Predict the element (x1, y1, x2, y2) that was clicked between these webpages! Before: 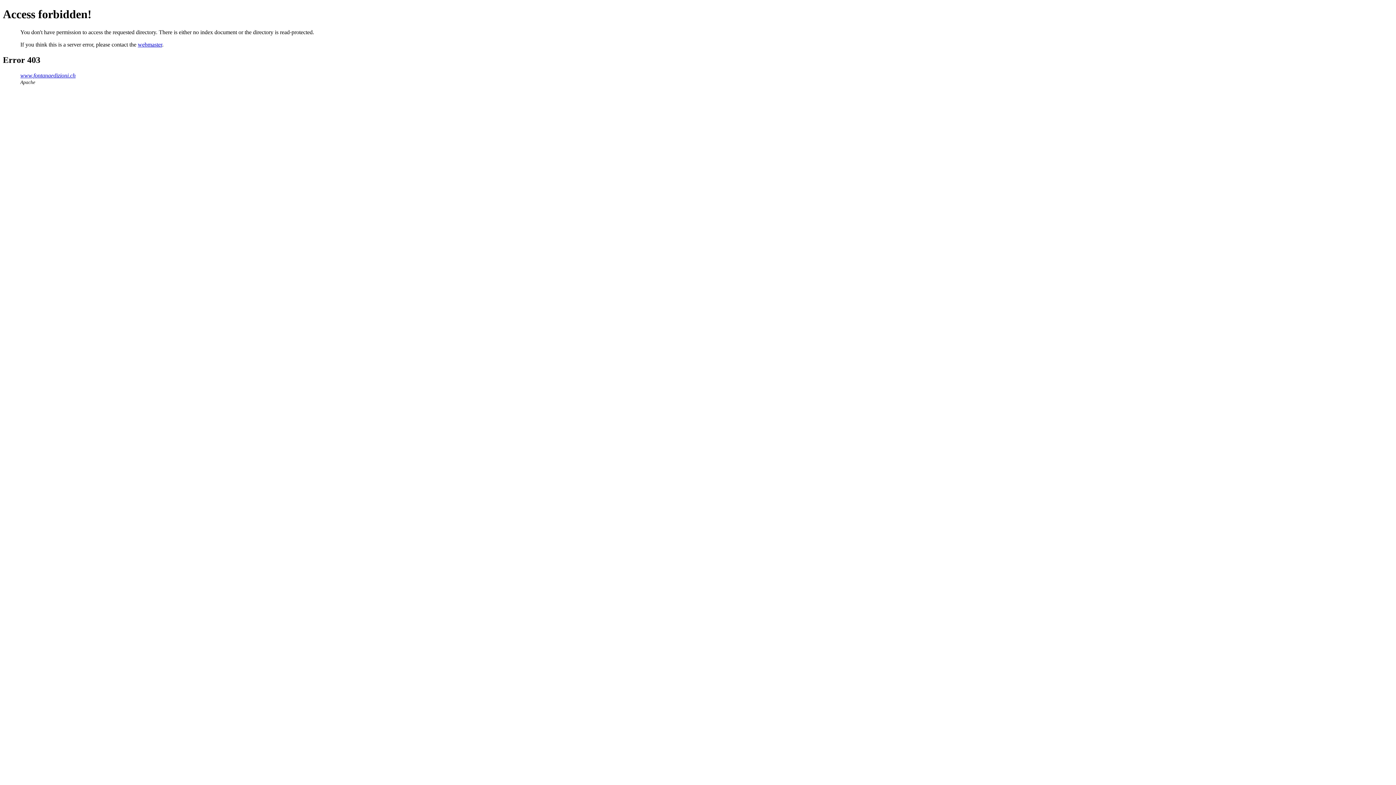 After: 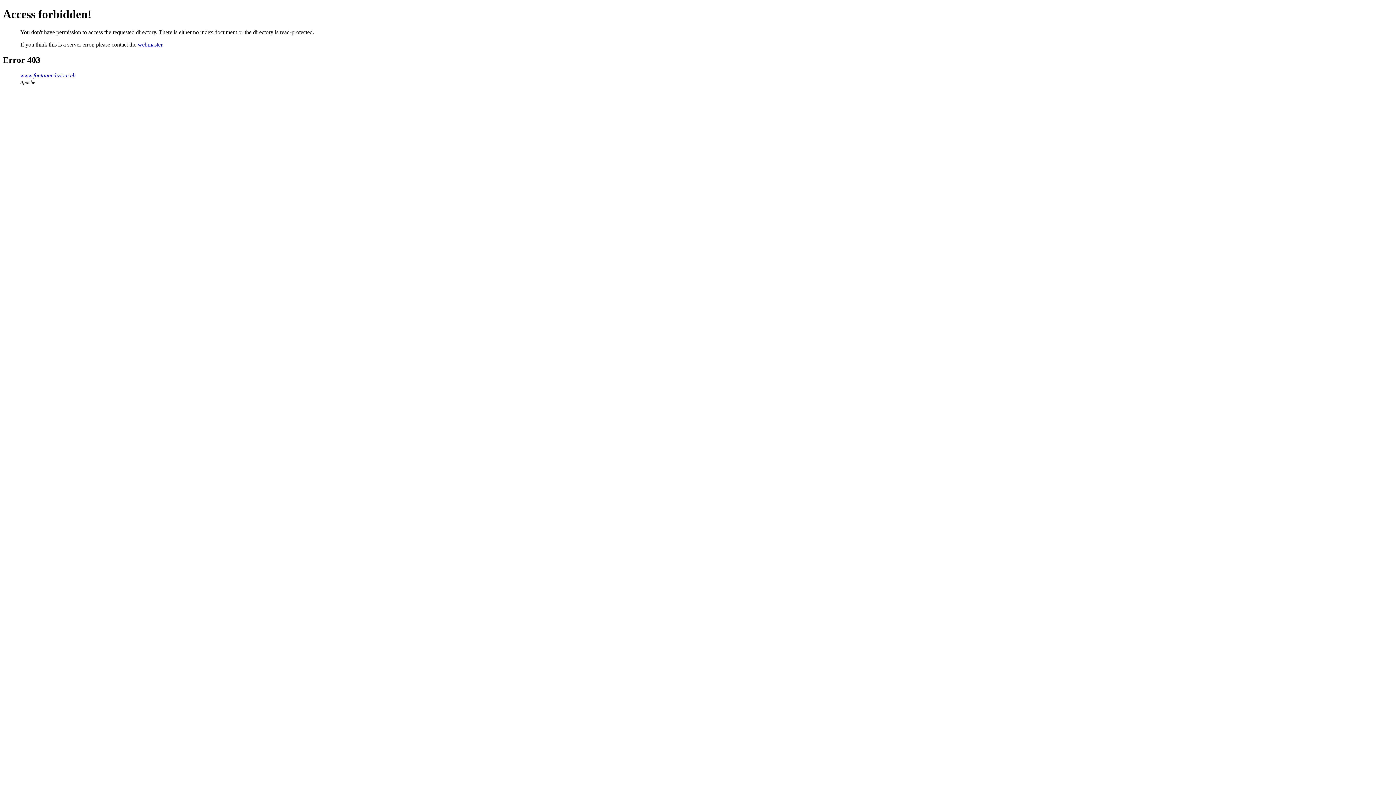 Action: label: webmaster bbox: (137, 41, 162, 47)